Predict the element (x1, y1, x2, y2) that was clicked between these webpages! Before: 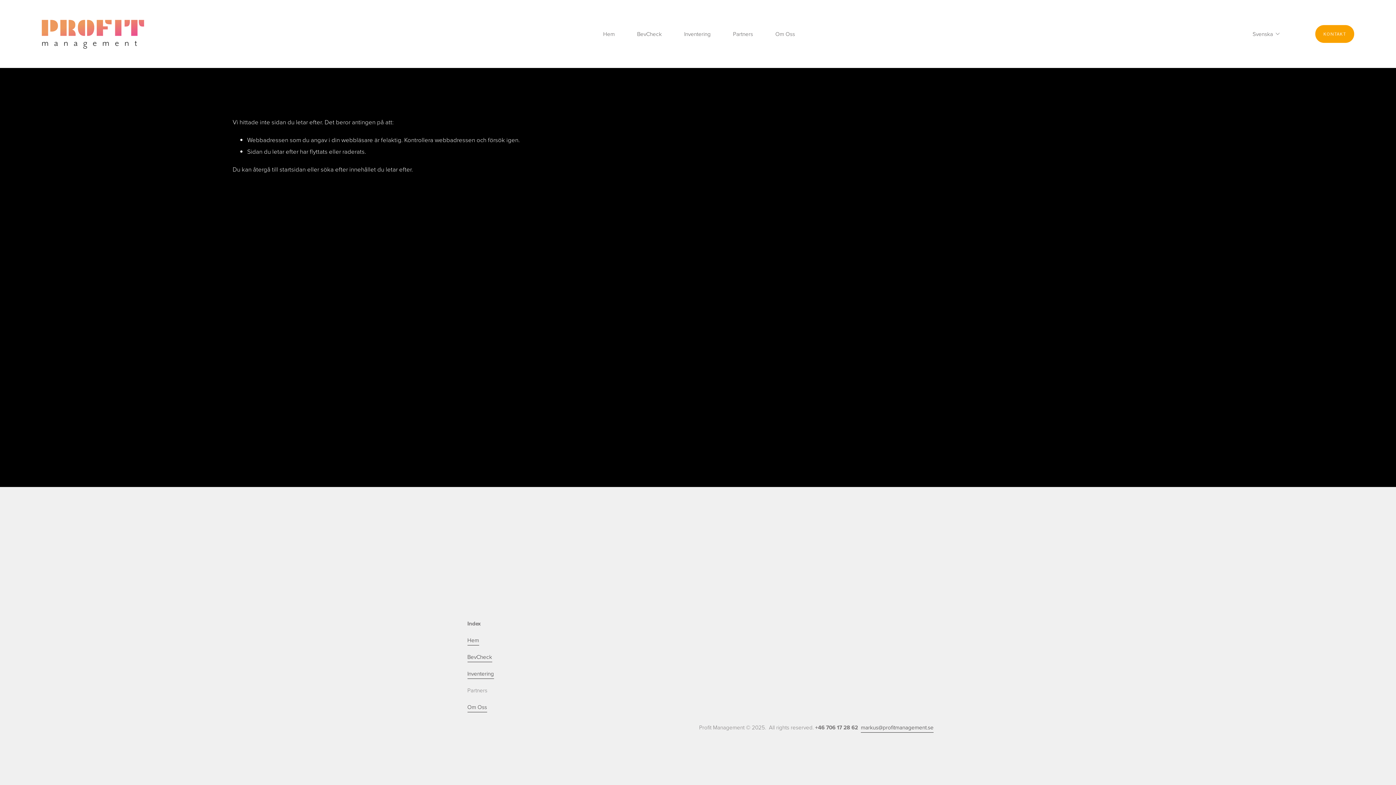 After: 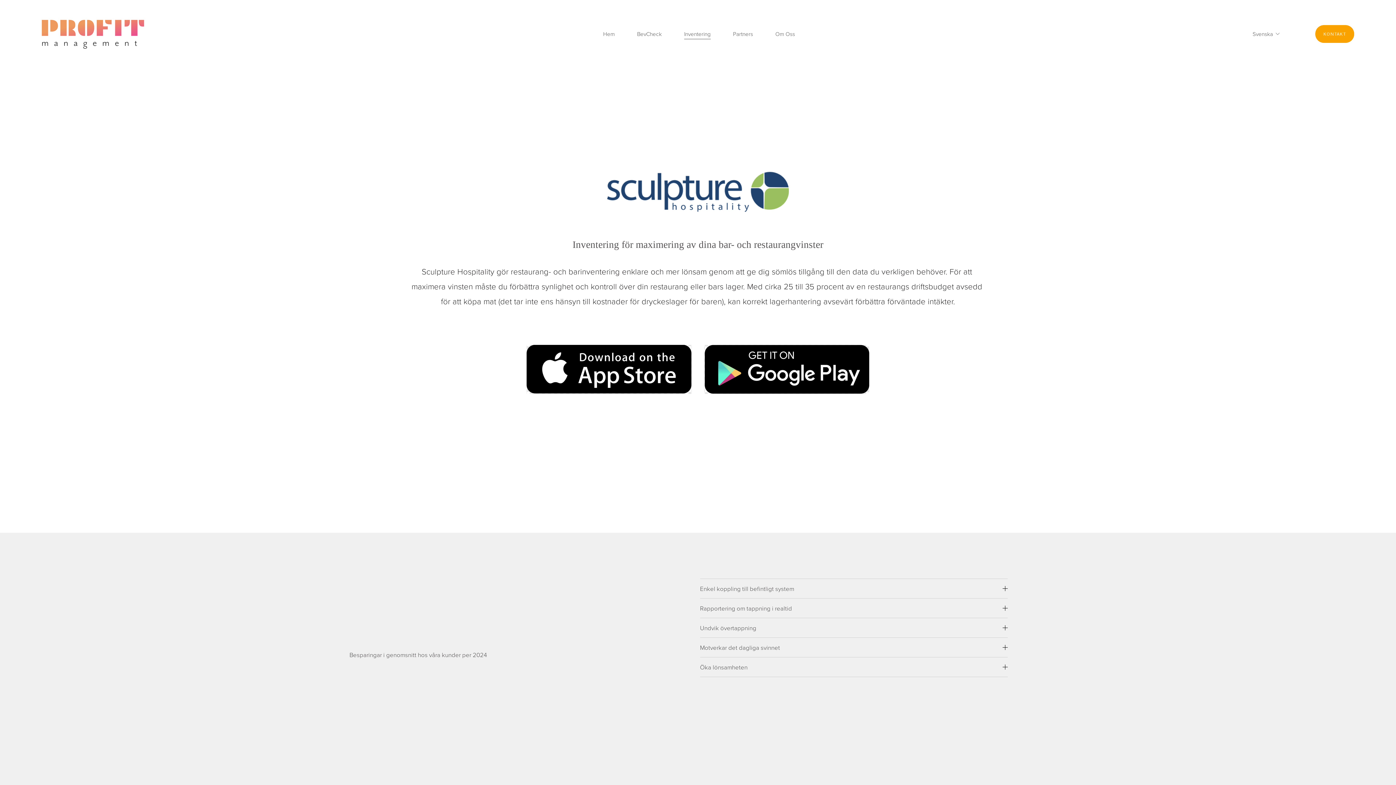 Action: bbox: (467, 668, 494, 679) label: Inventering